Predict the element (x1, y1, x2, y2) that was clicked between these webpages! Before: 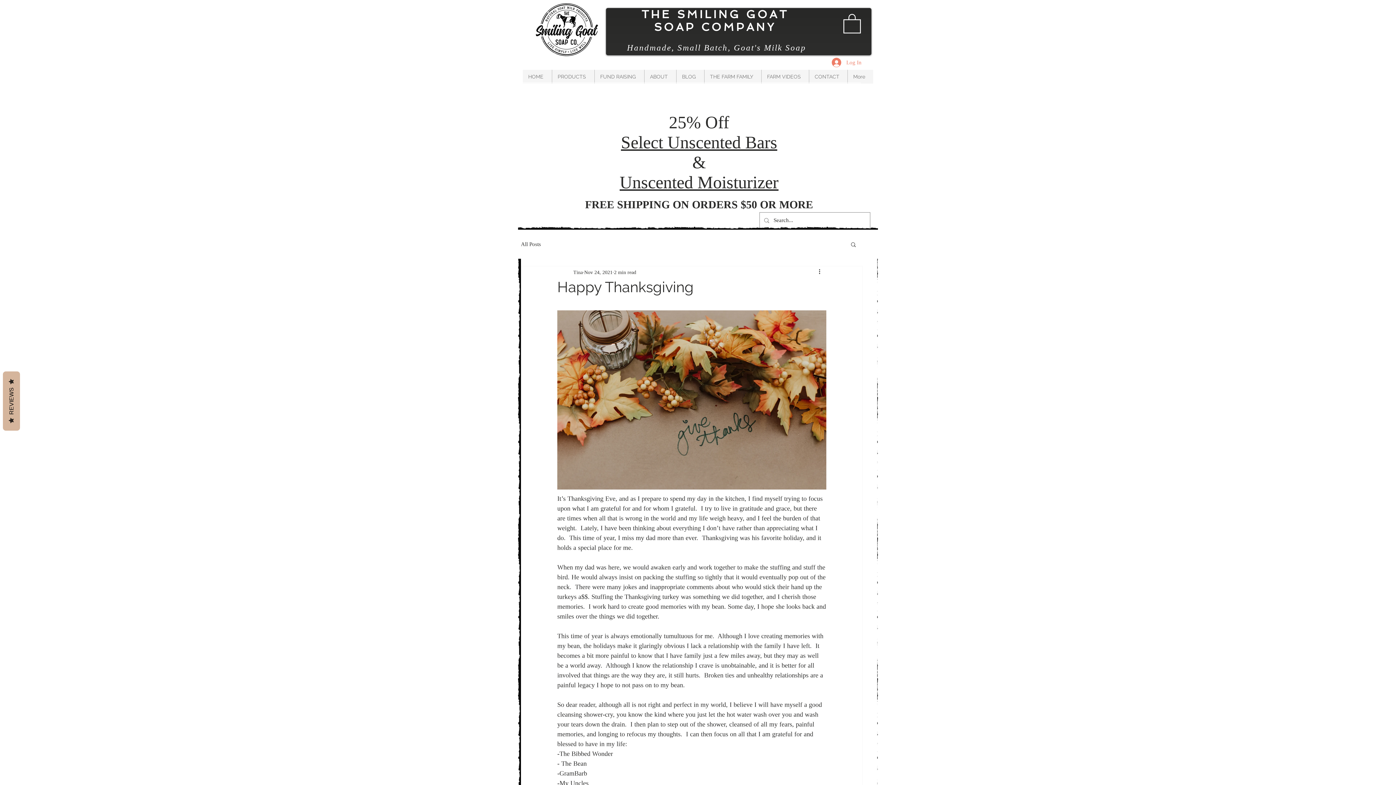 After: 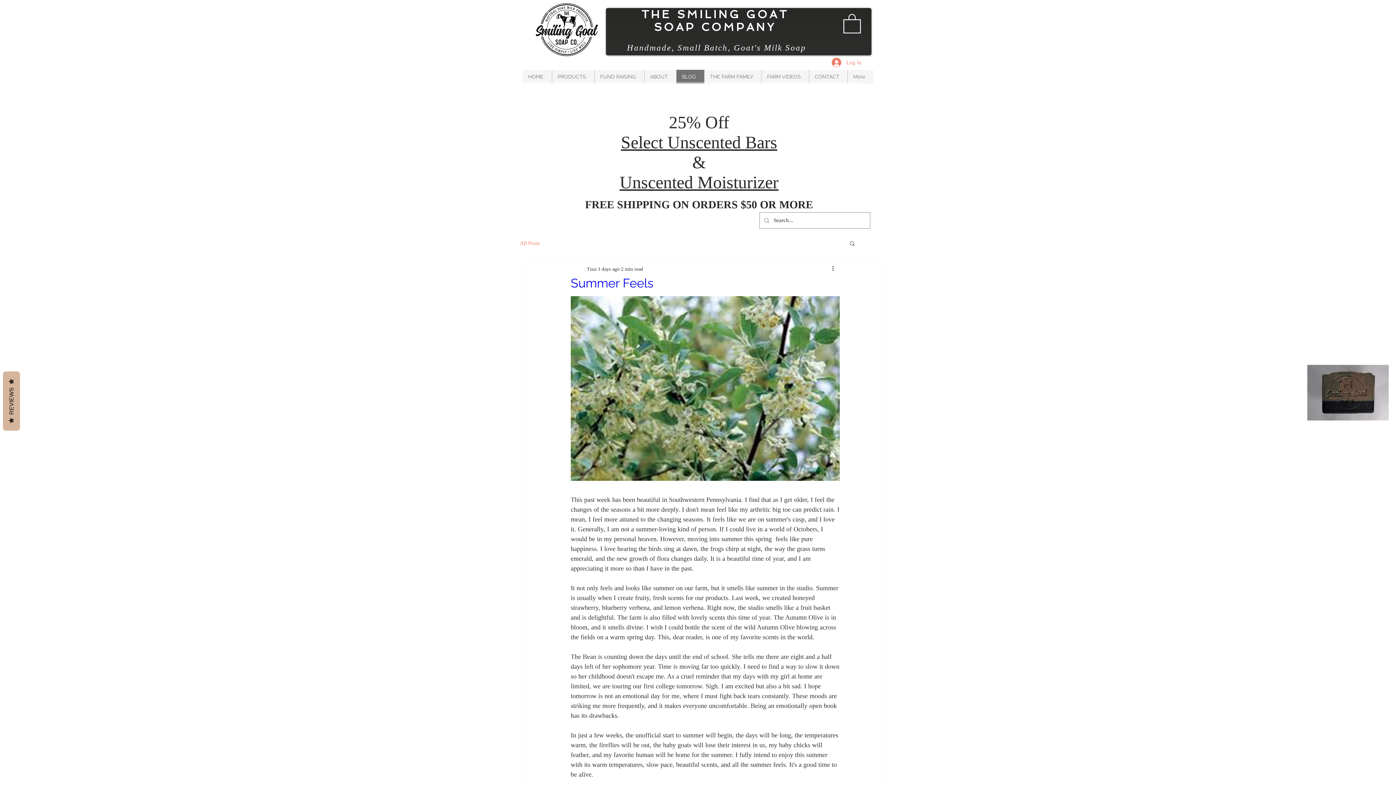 Action: bbox: (676, 69, 704, 83) label: BLOG